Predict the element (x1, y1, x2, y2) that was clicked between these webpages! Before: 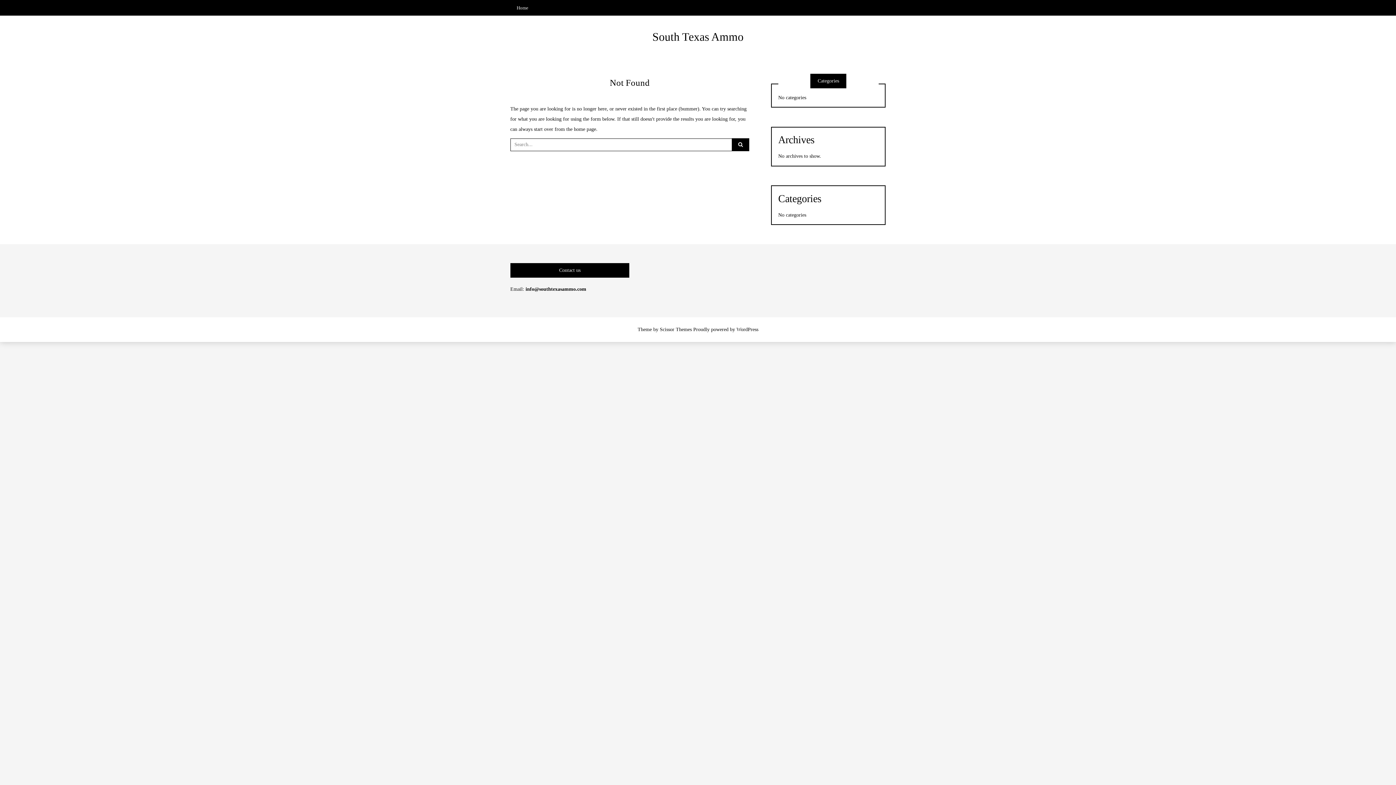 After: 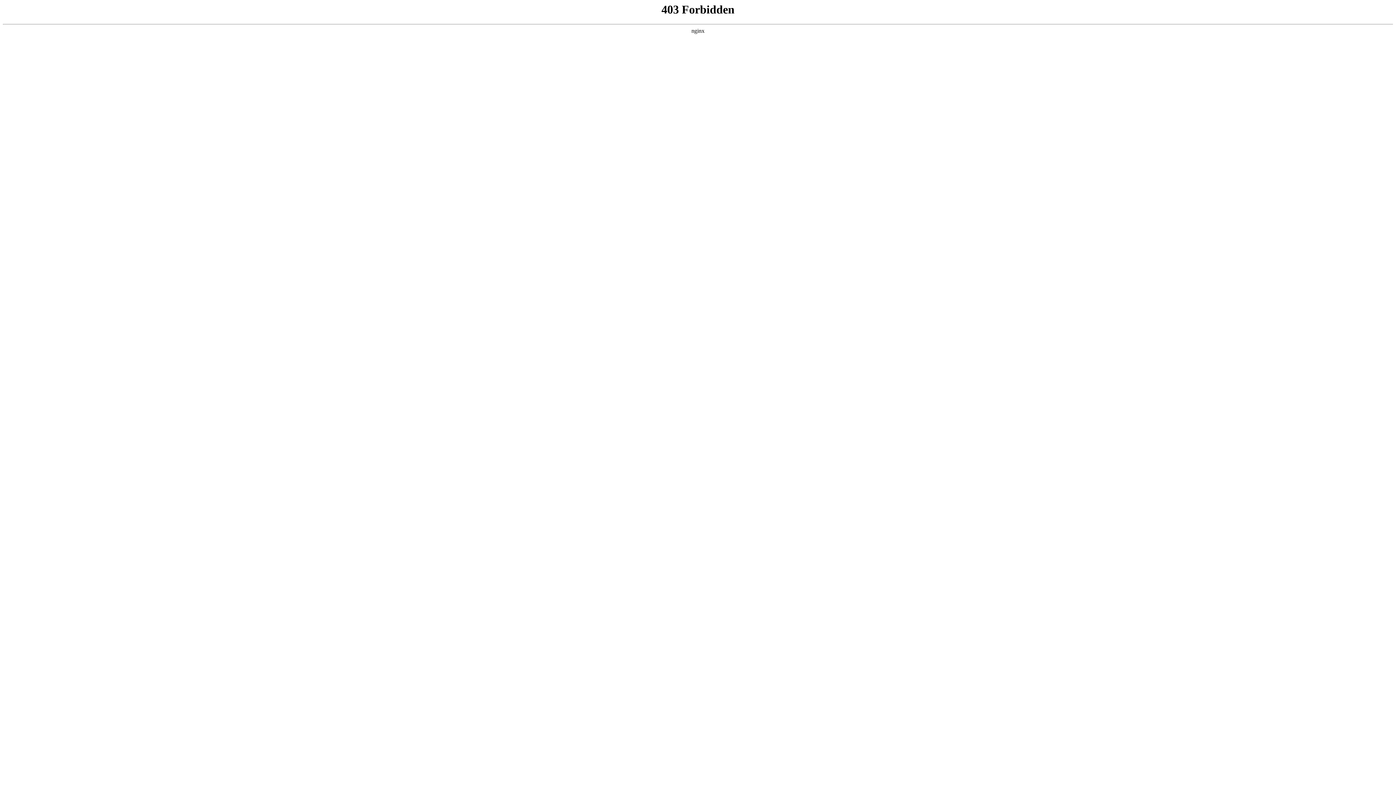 Action: bbox: (736, 326, 758, 332) label: WordPress